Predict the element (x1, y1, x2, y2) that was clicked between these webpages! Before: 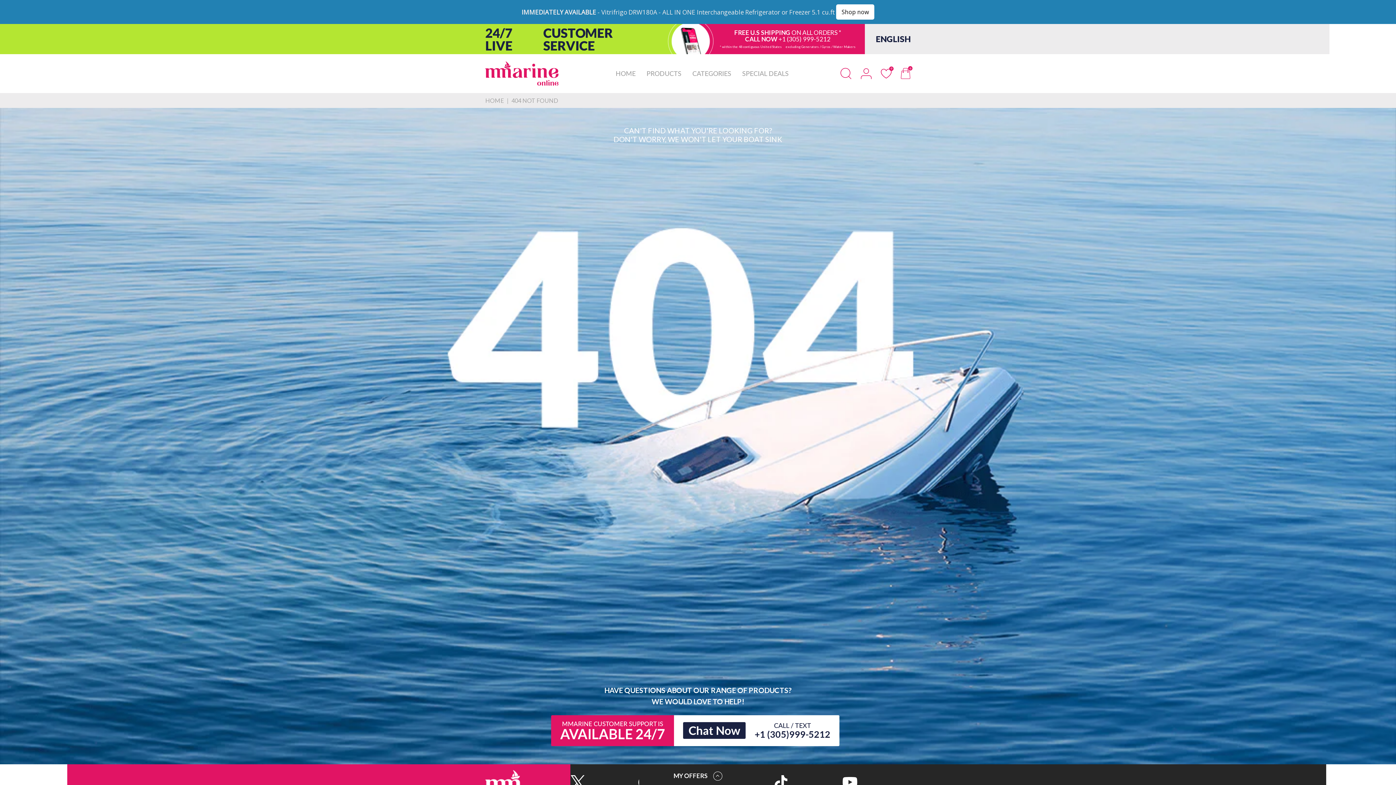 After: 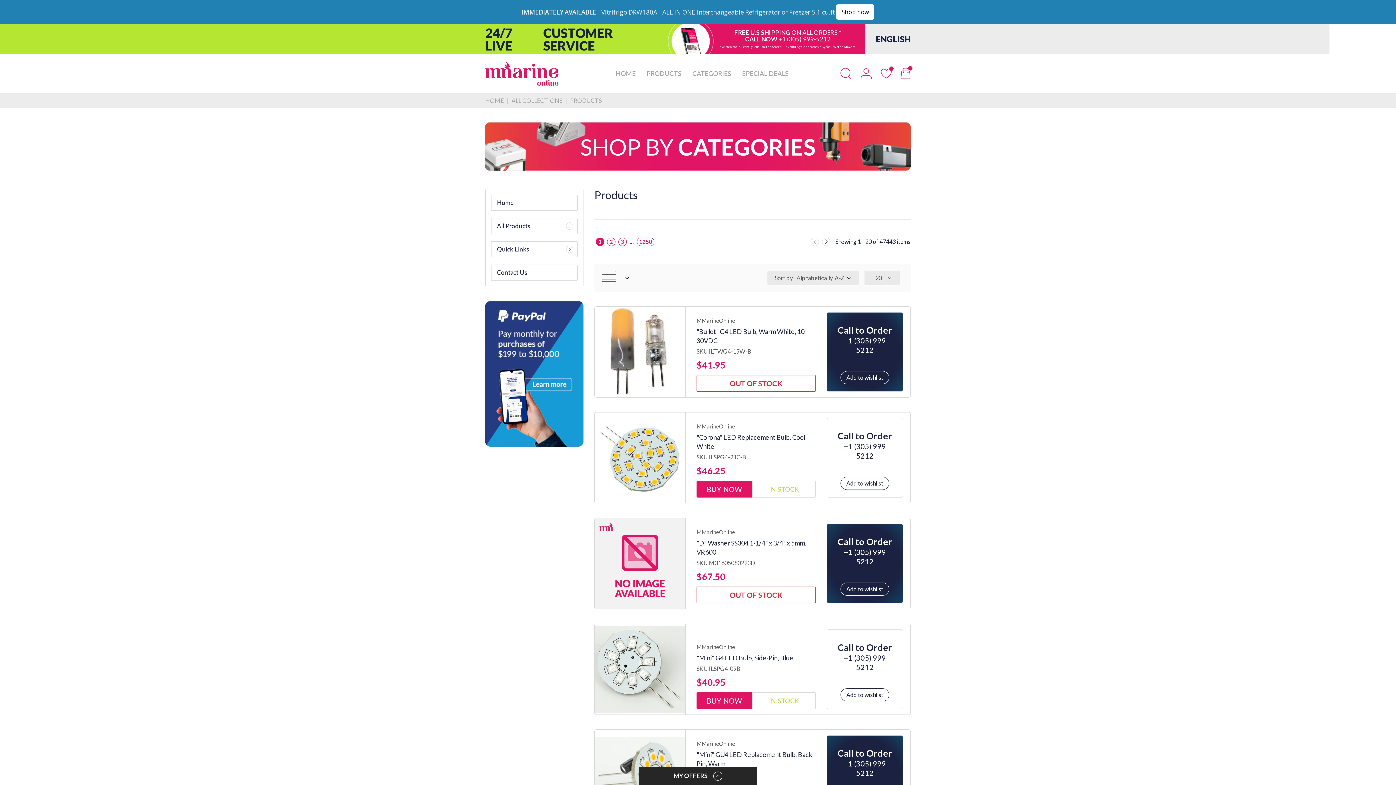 Action: label: PRODUCTS bbox: (646, 40, 681, 58)